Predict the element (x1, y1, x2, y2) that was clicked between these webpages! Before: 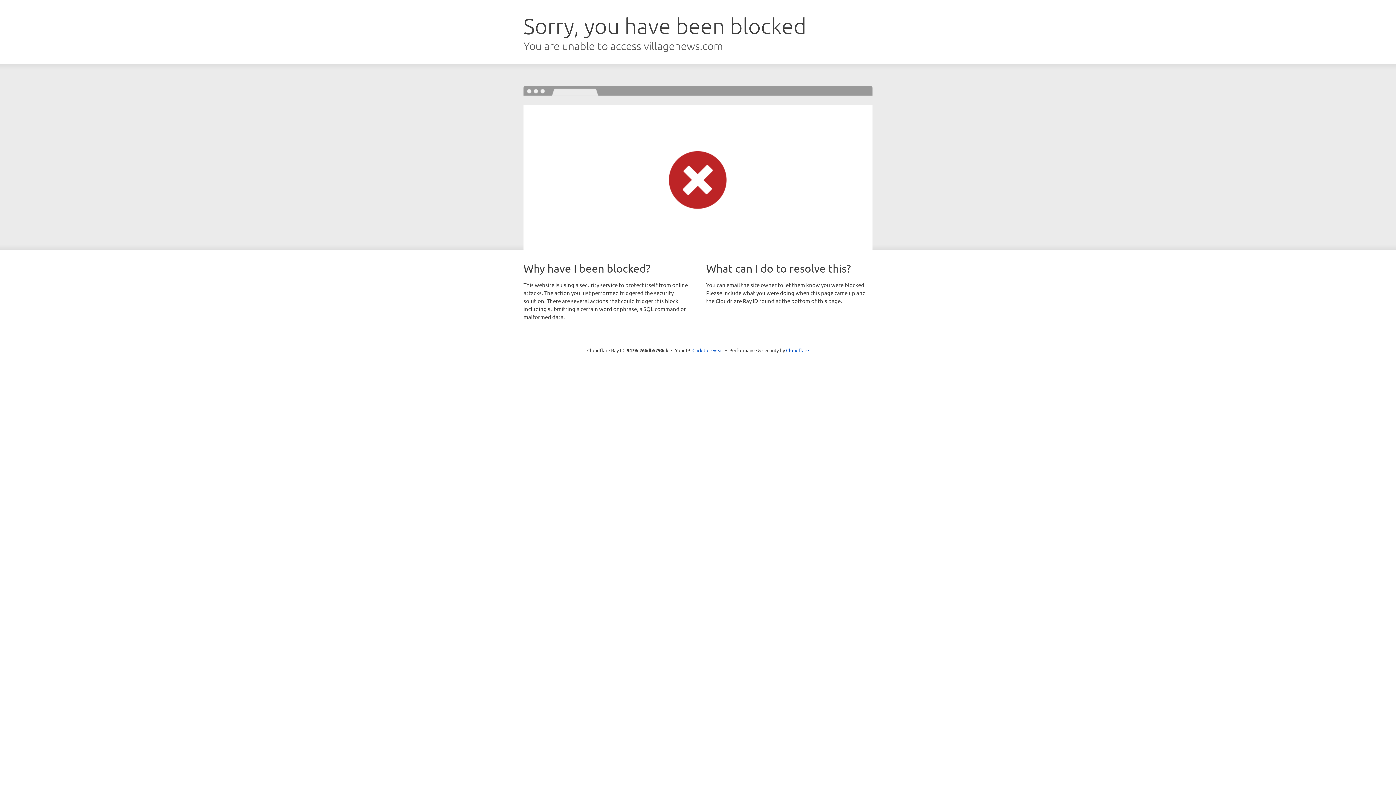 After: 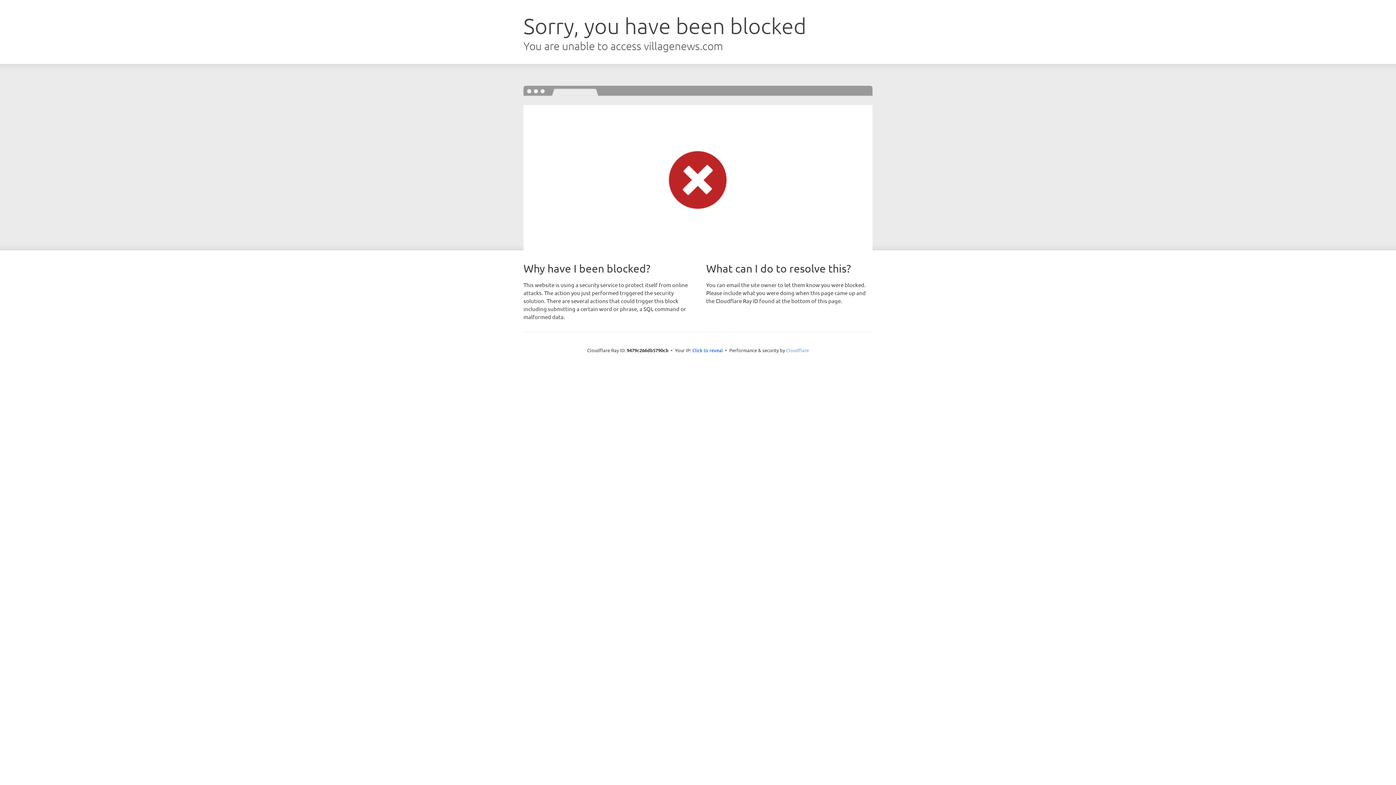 Action: label: Cloudflare bbox: (786, 347, 809, 353)